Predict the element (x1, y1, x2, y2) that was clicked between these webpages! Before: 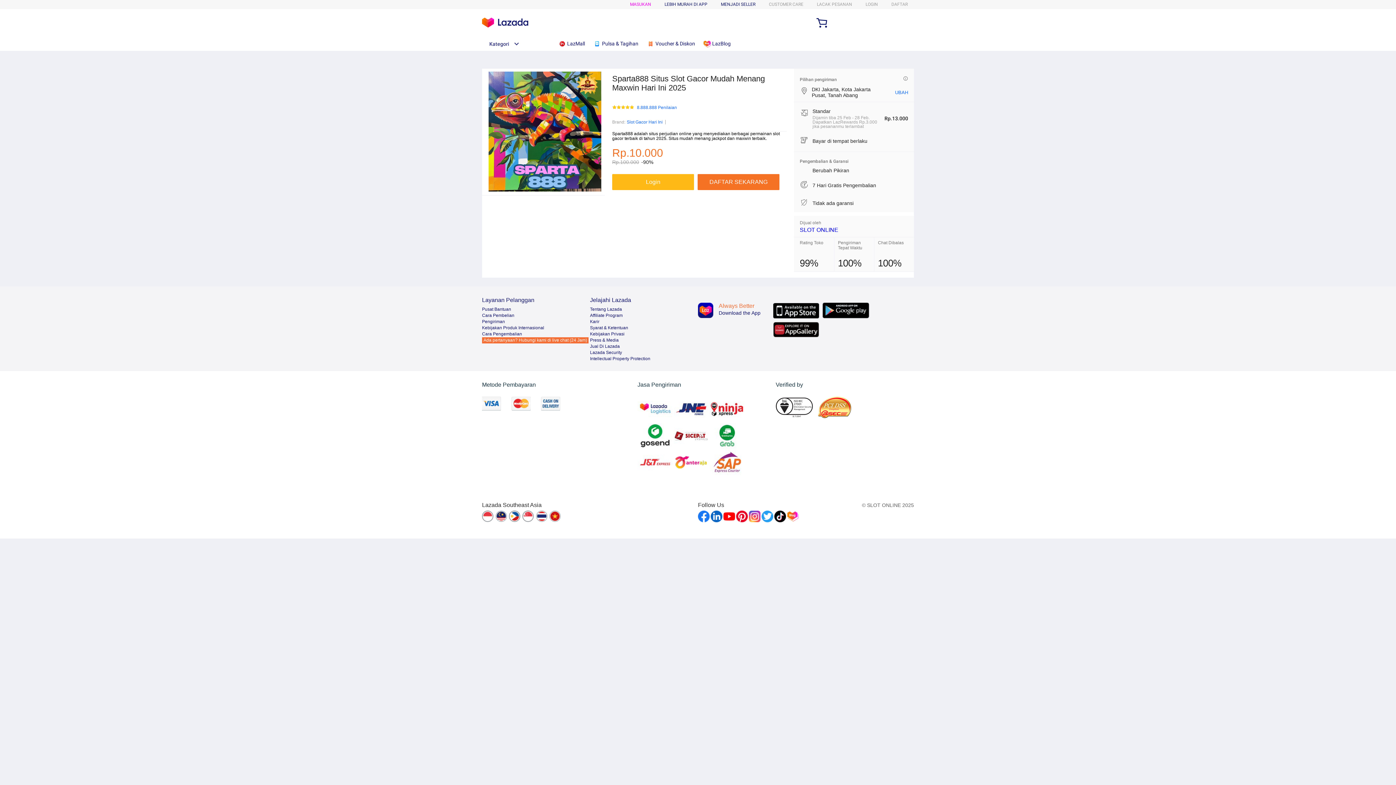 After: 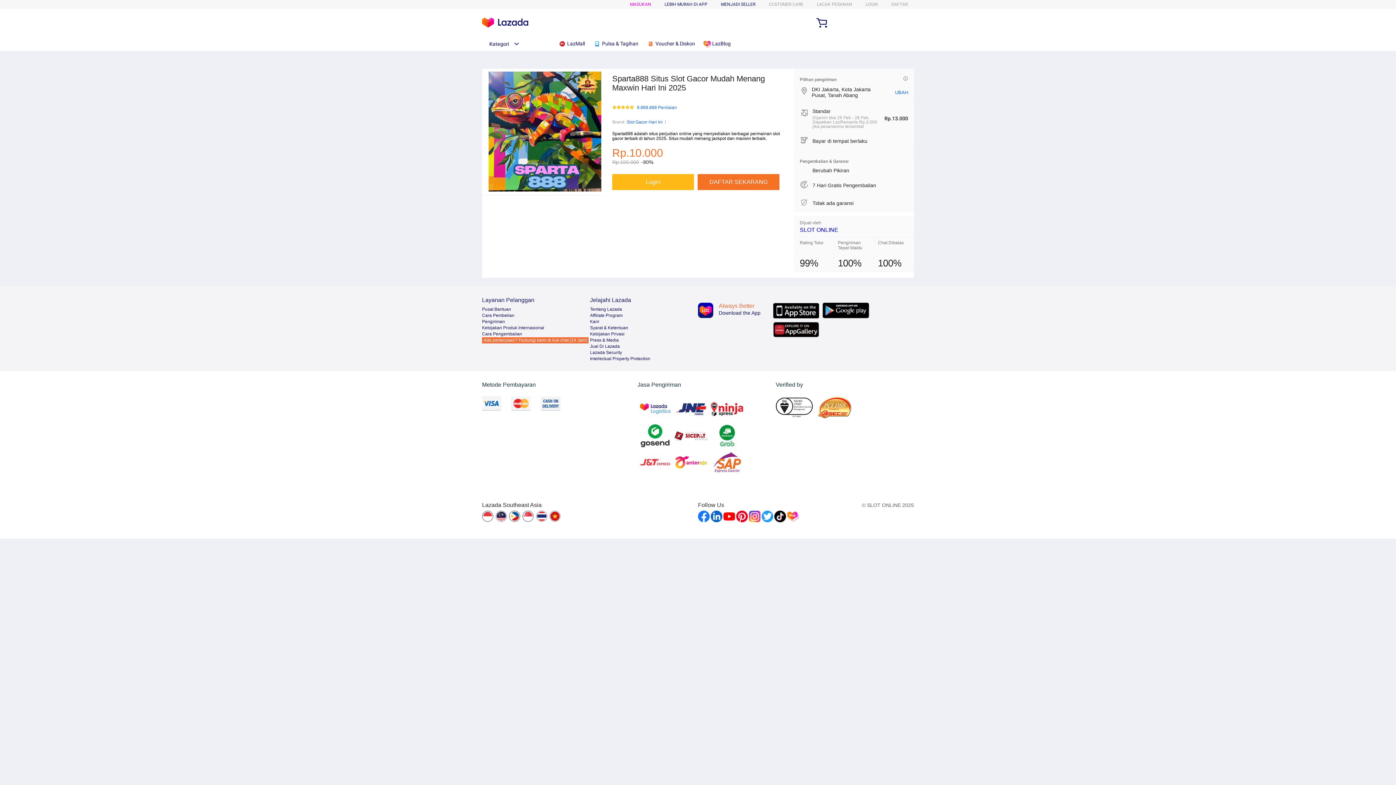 Action: label: Syarat & Ketentuan bbox: (590, 325, 628, 330)